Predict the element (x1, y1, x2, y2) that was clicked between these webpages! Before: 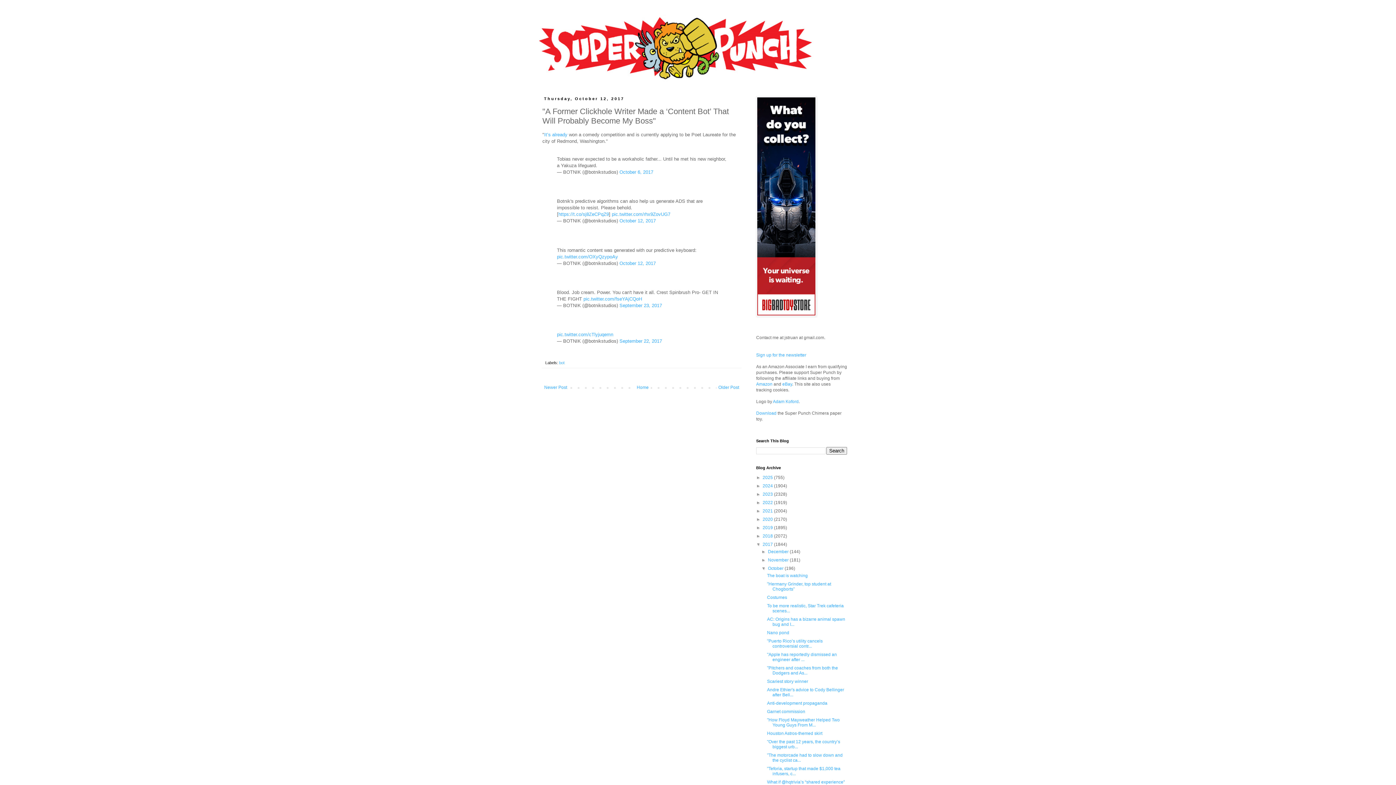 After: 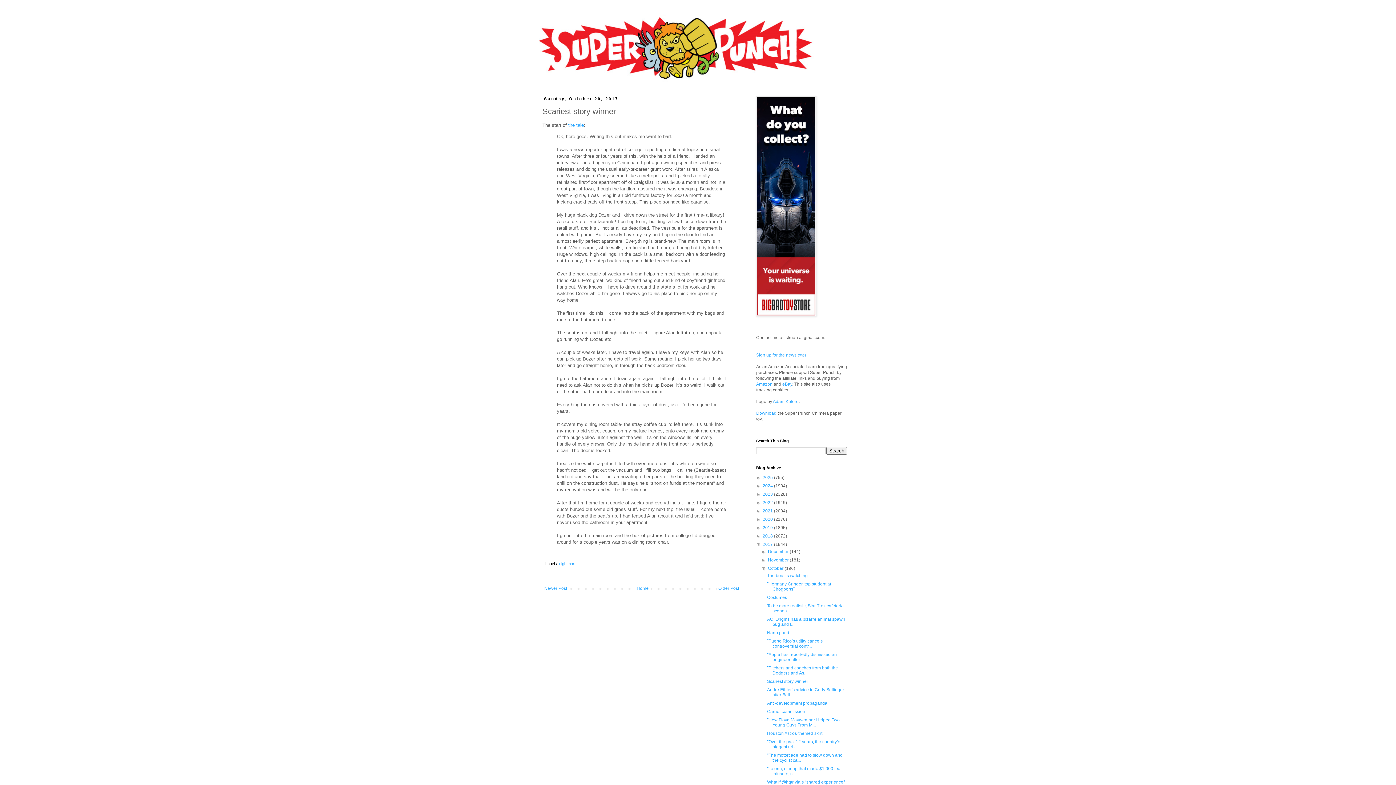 Action: label: Scariest story winner bbox: (767, 679, 808, 684)